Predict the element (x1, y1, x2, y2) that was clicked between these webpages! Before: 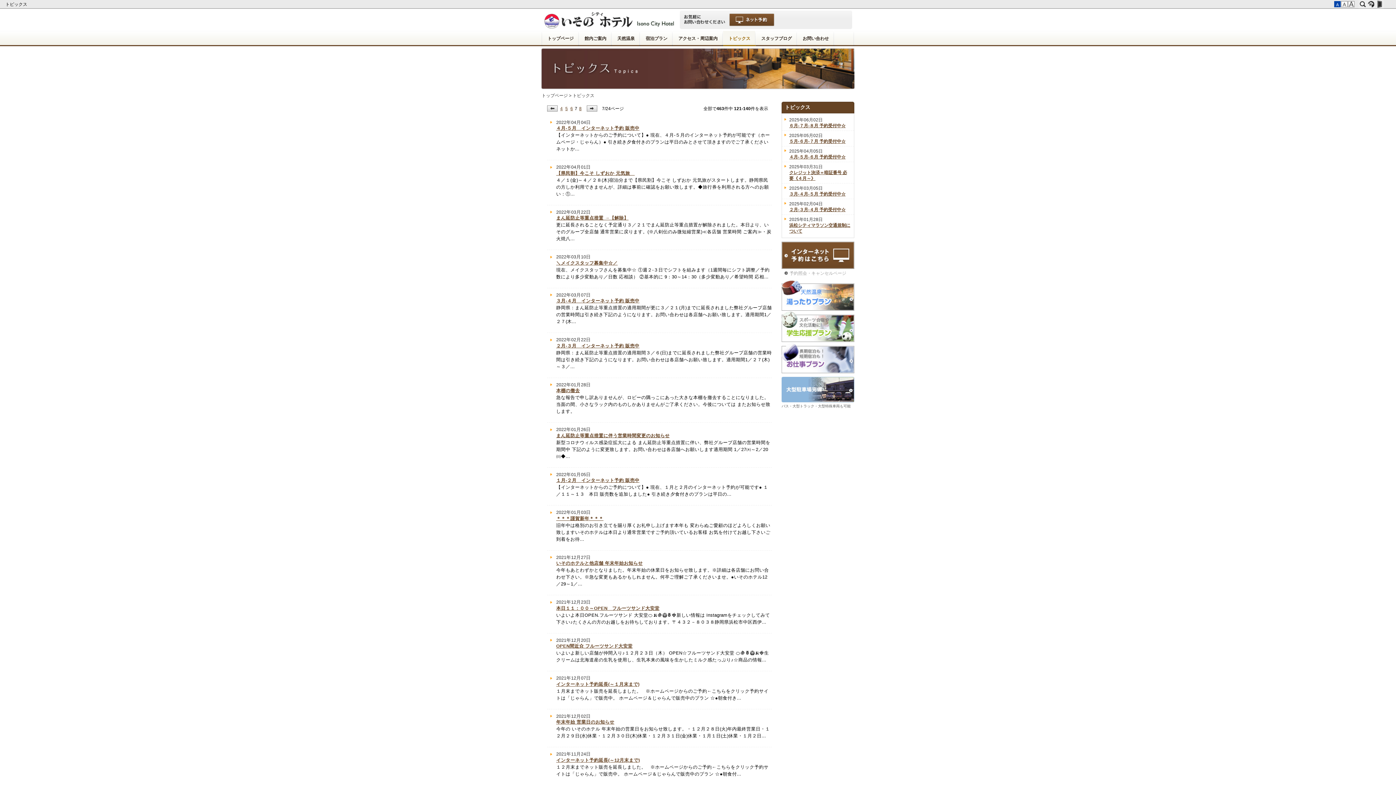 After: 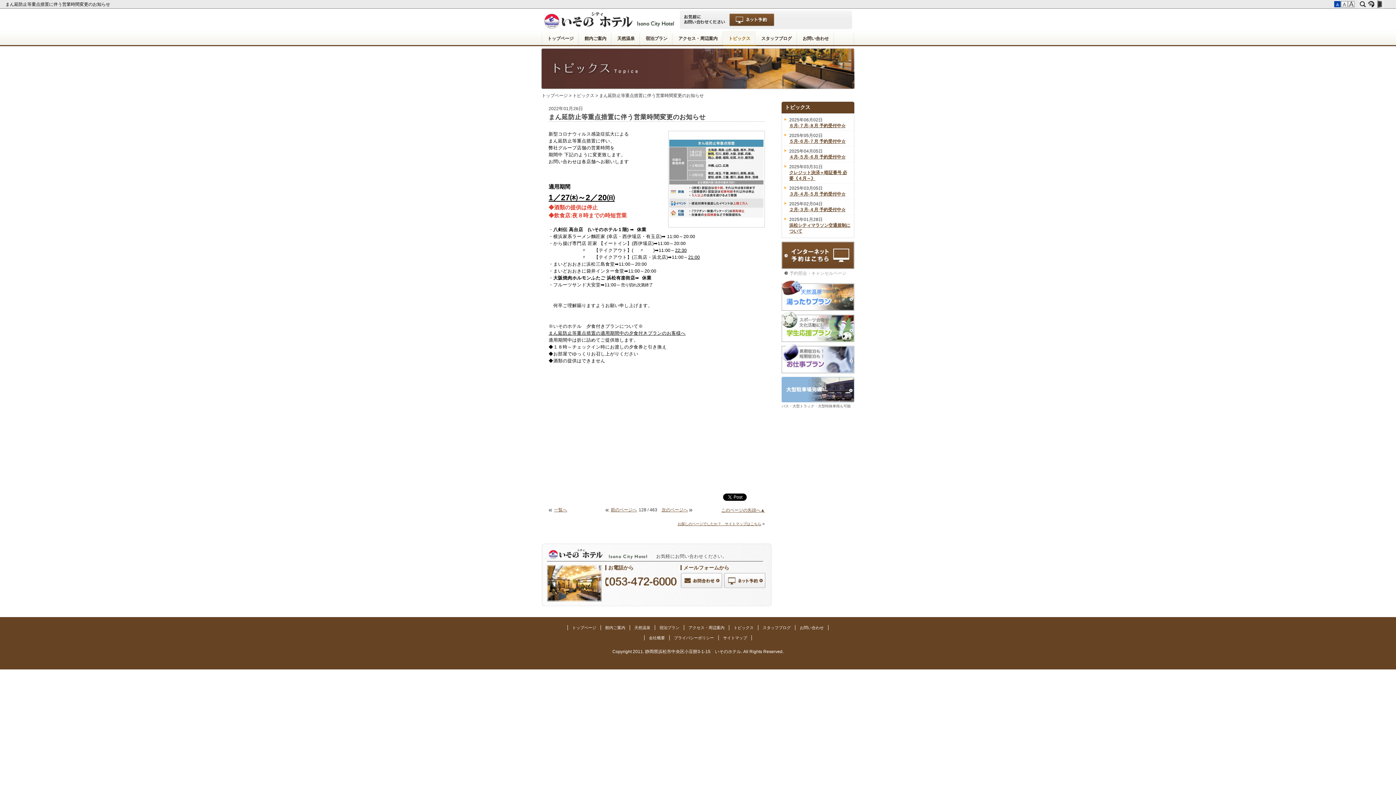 Action: bbox: (549, 433, 669, 438) label: まん延防止等重点措置に伴う営業時間変更のお知らせ